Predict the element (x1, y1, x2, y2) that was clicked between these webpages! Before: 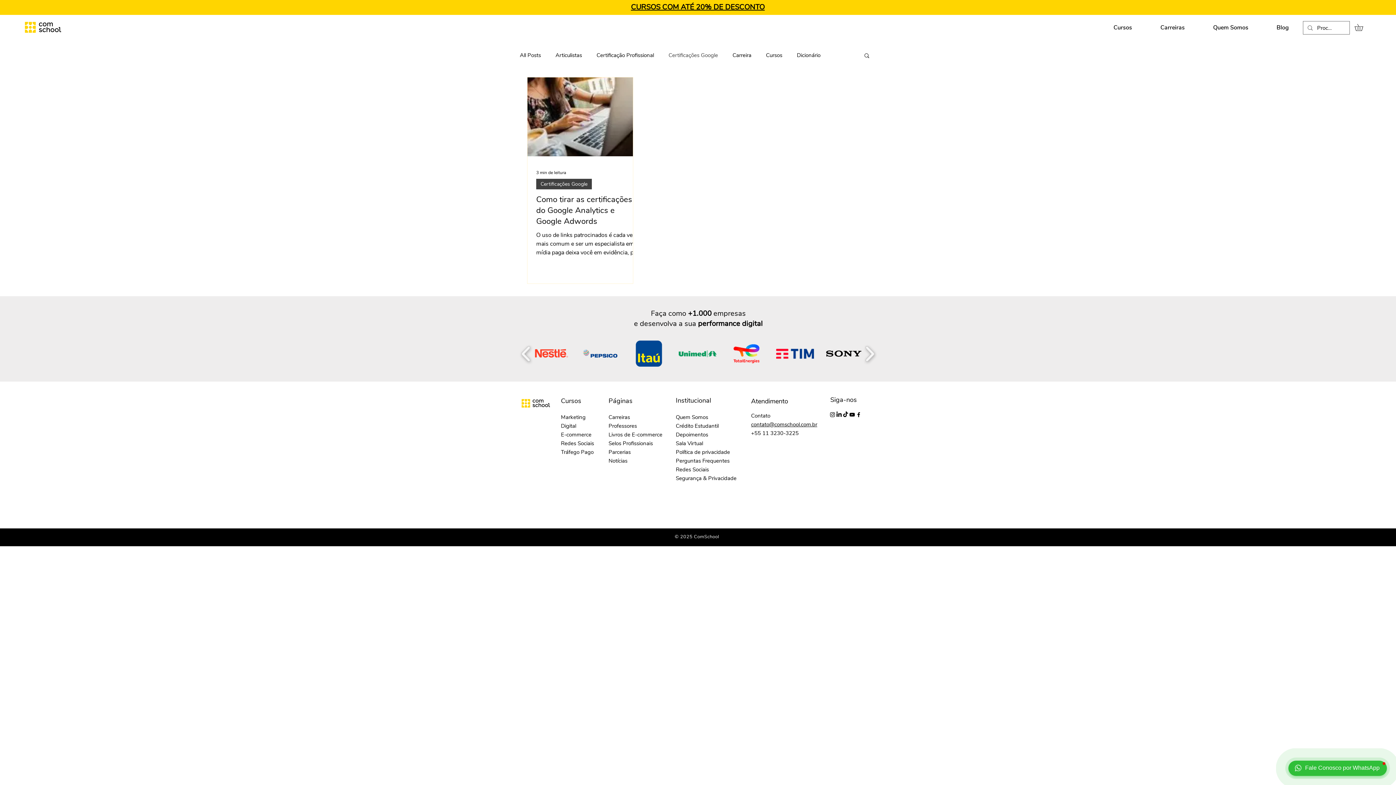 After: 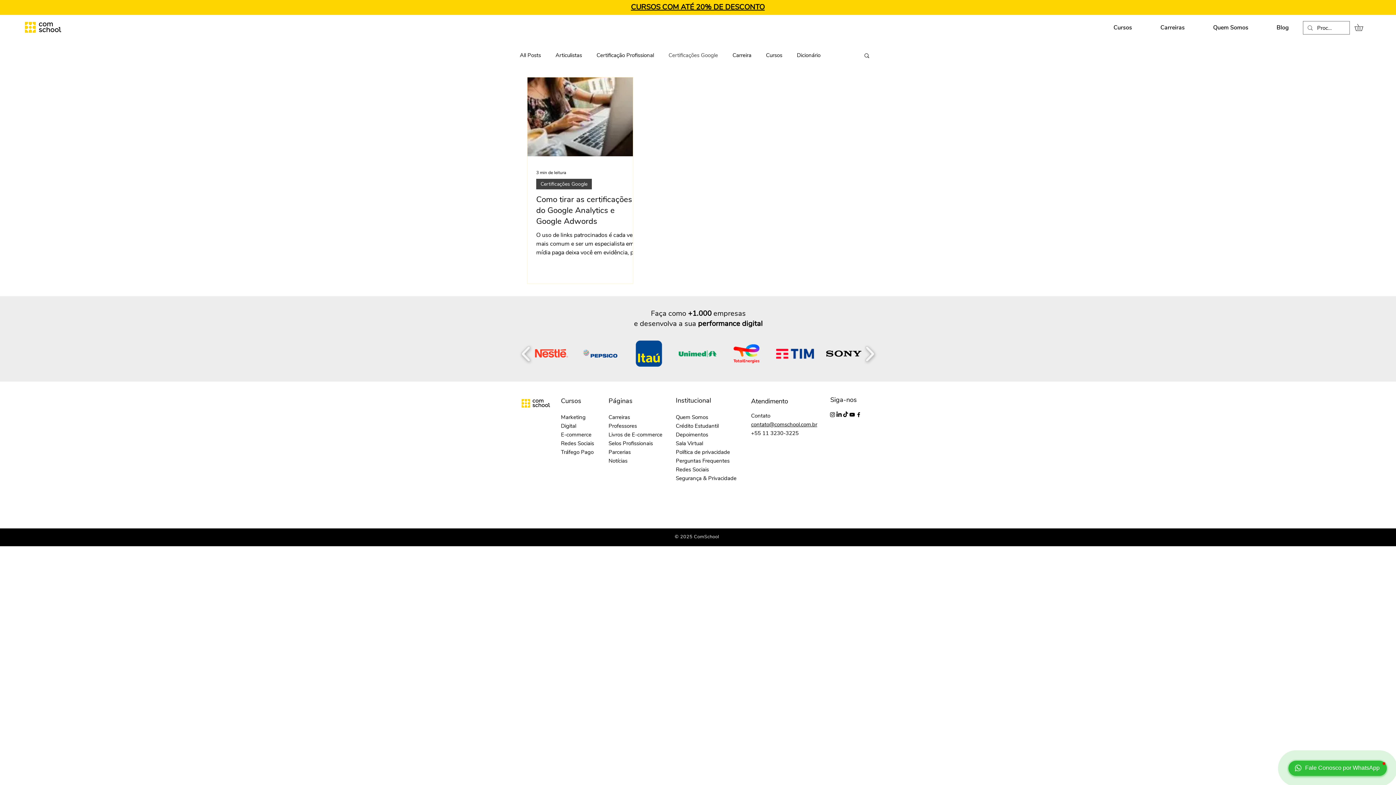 Action: bbox: (676, 475, 736, 482) label: Segurança & Privacidade